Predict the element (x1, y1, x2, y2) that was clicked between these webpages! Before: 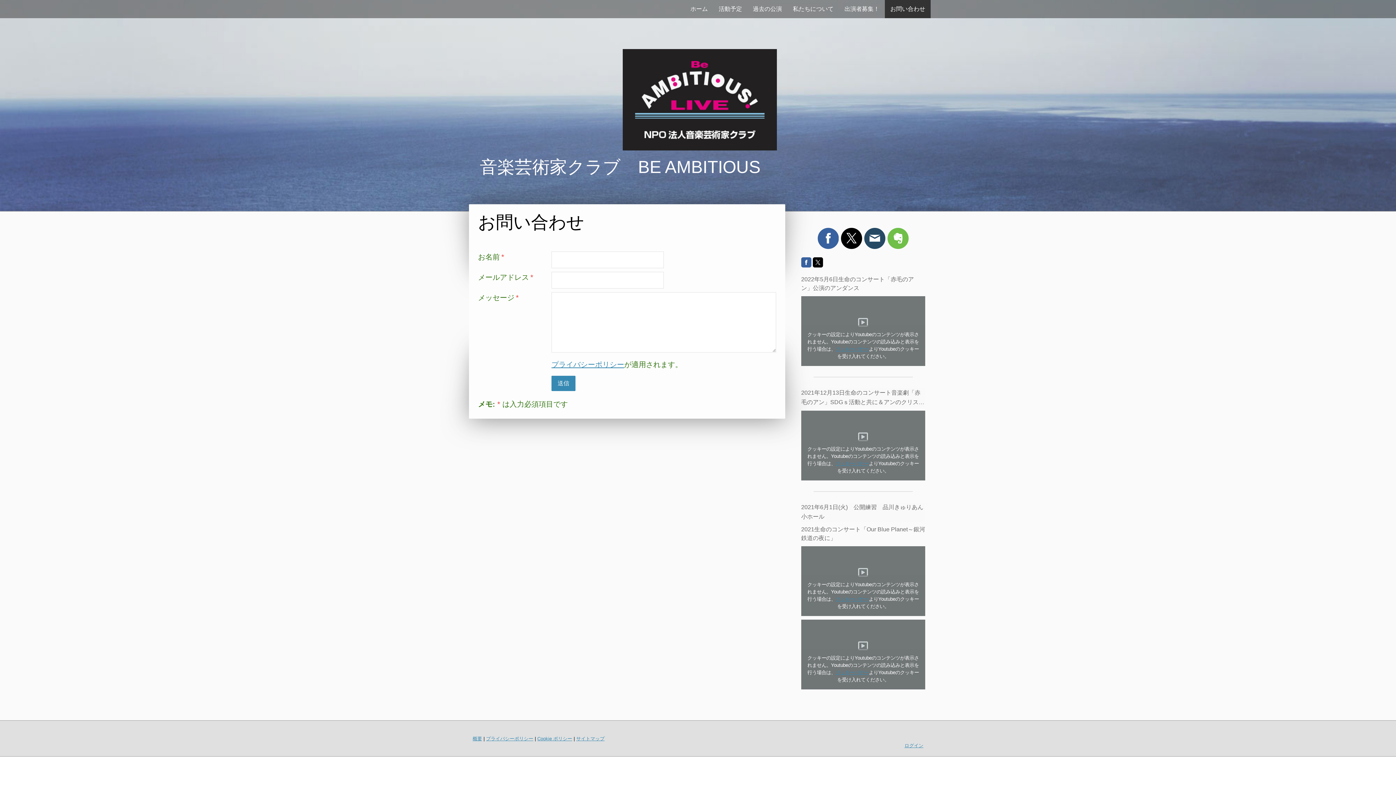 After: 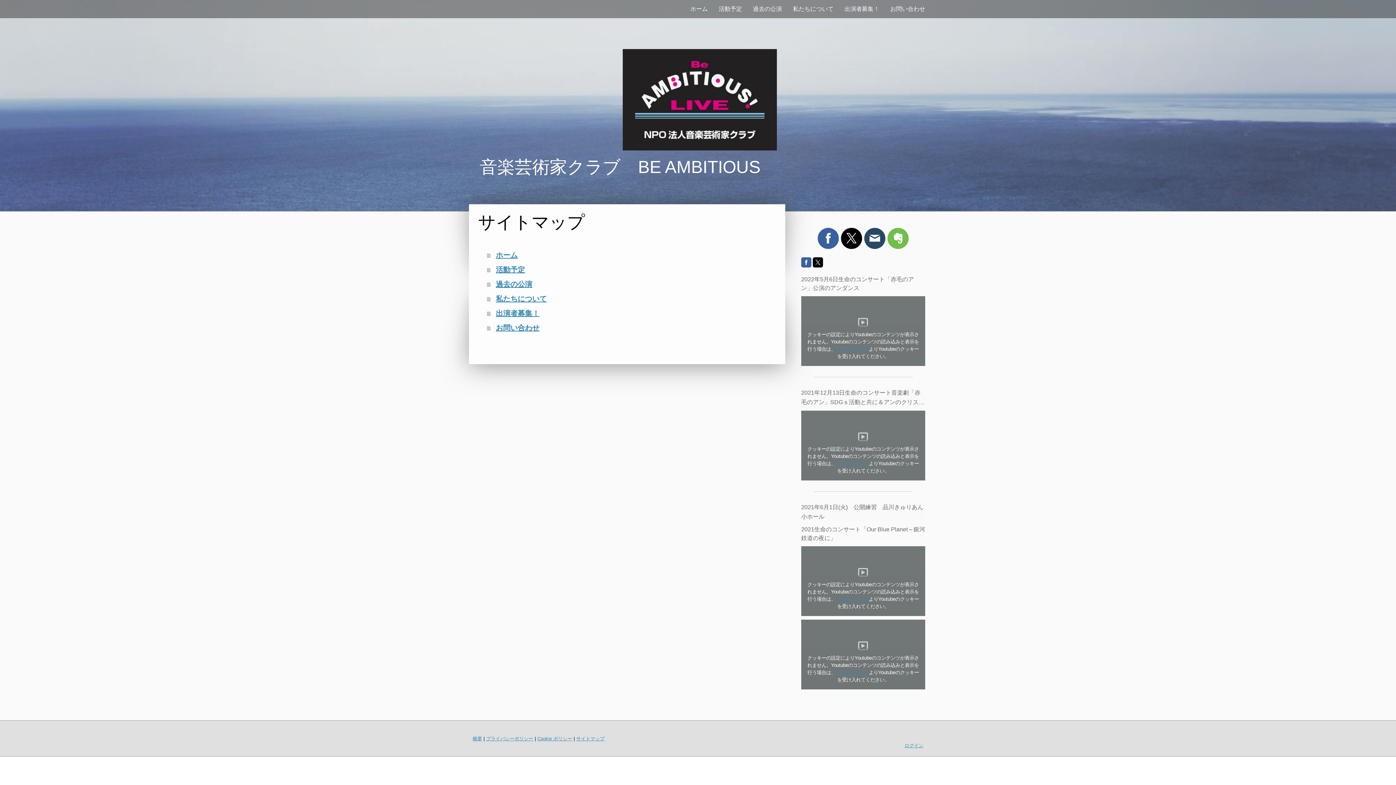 Action: bbox: (576, 736, 604, 741) label: サイトマップ